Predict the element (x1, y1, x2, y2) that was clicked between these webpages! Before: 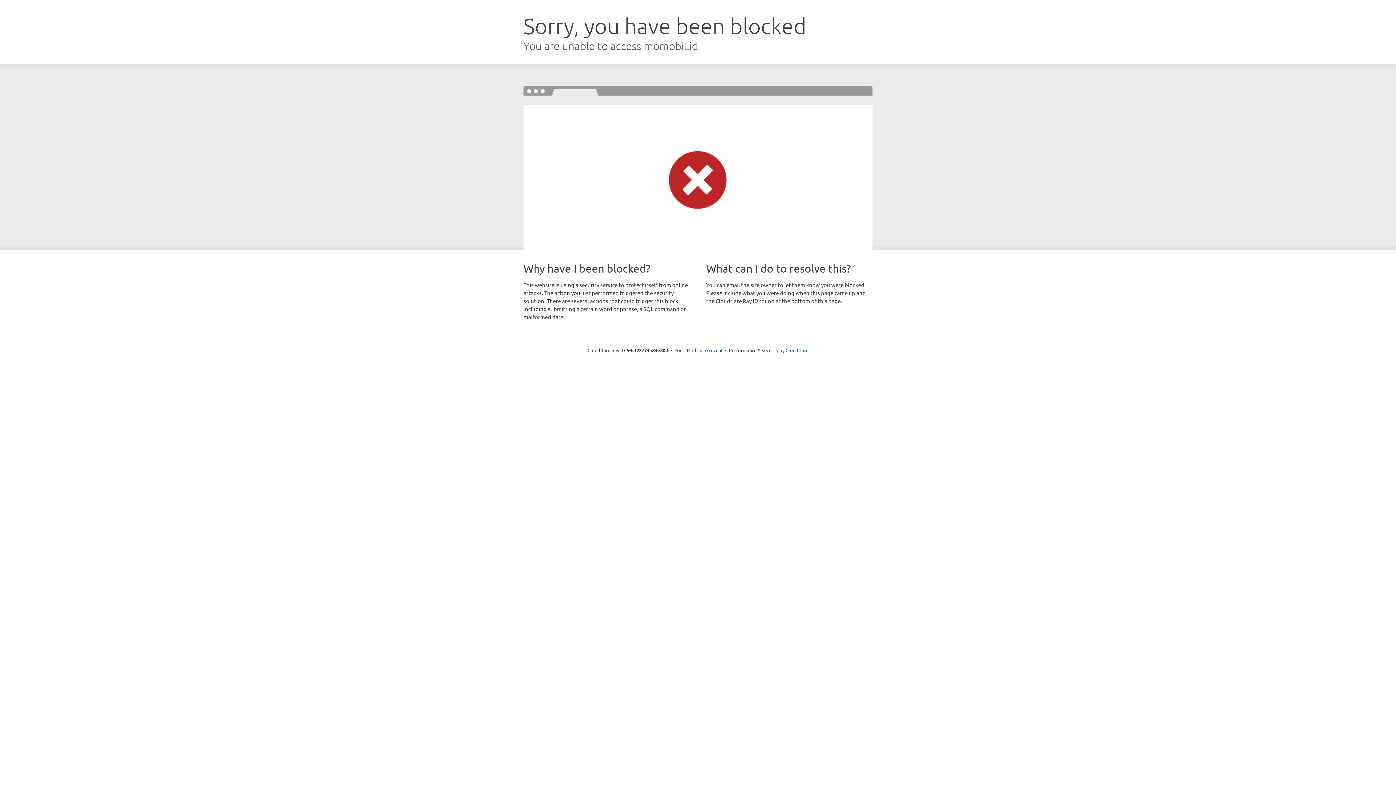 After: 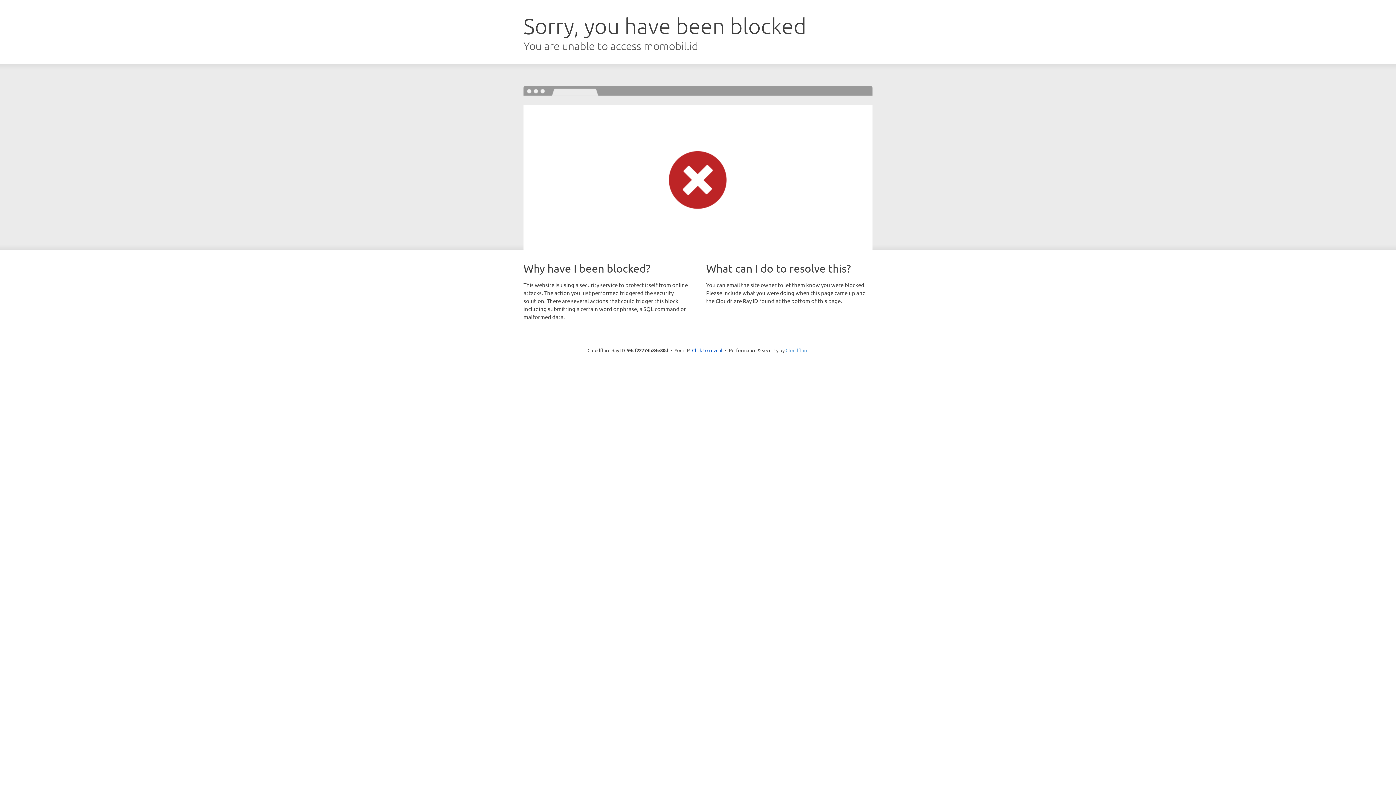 Action: bbox: (785, 347, 808, 353) label: Cloudflare